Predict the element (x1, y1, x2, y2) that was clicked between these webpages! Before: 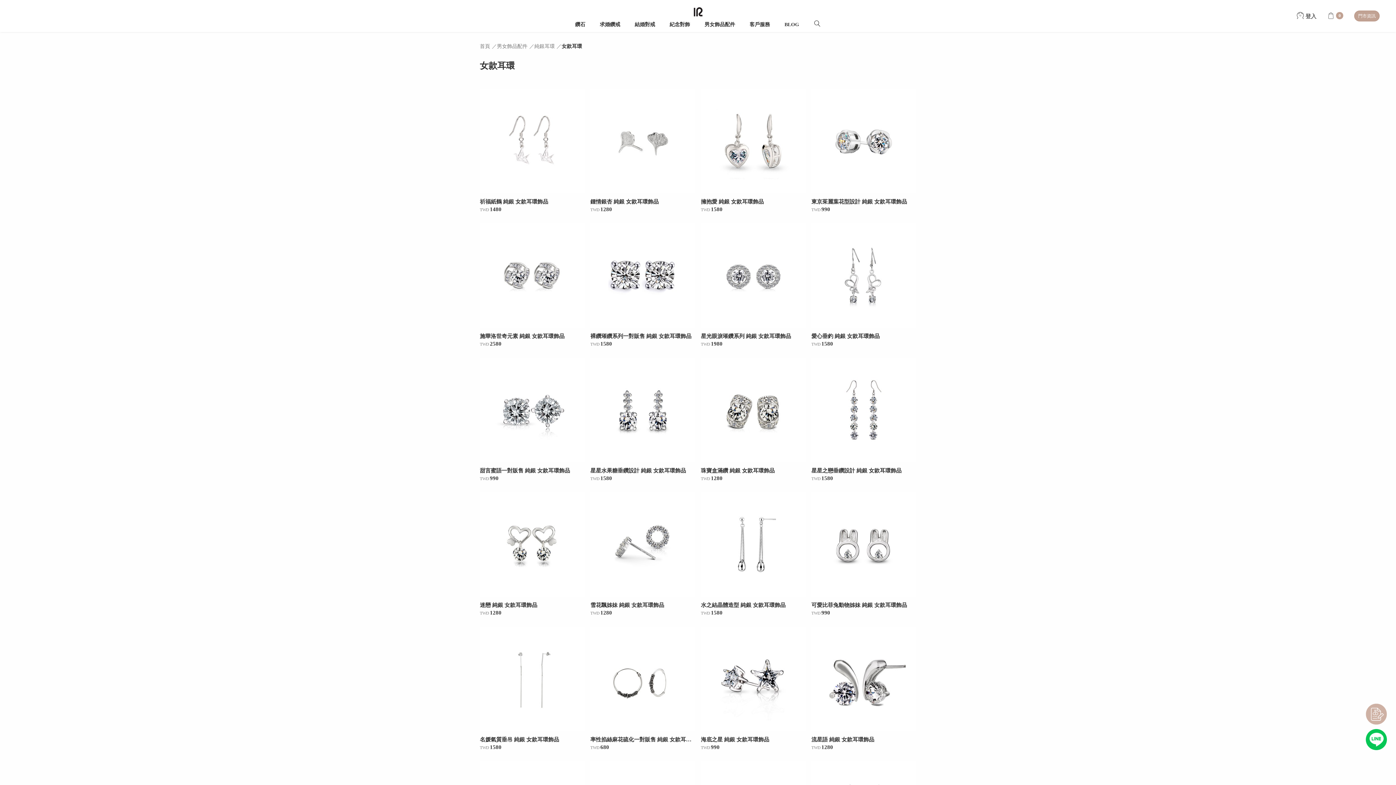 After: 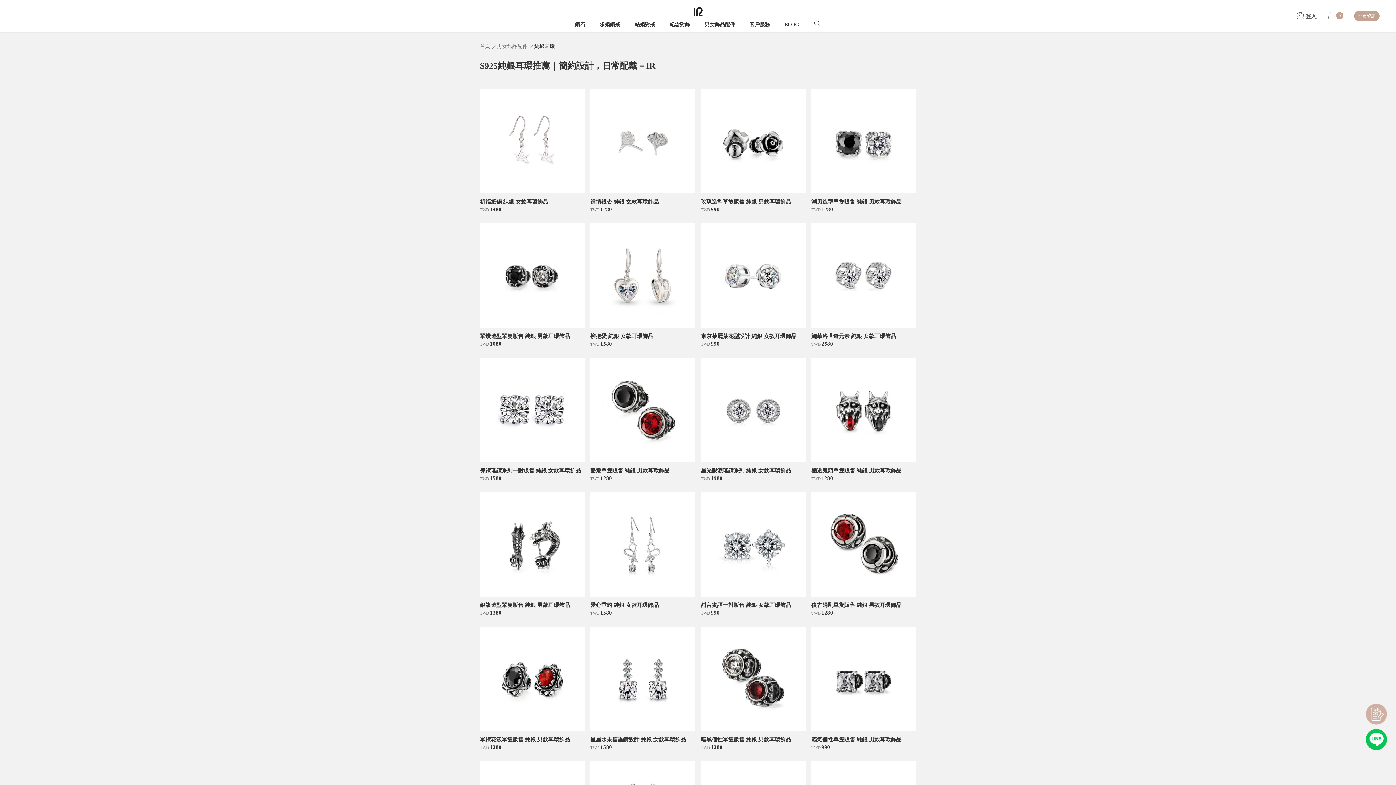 Action: bbox: (534, 43, 561, 49) label: 純銀耳環